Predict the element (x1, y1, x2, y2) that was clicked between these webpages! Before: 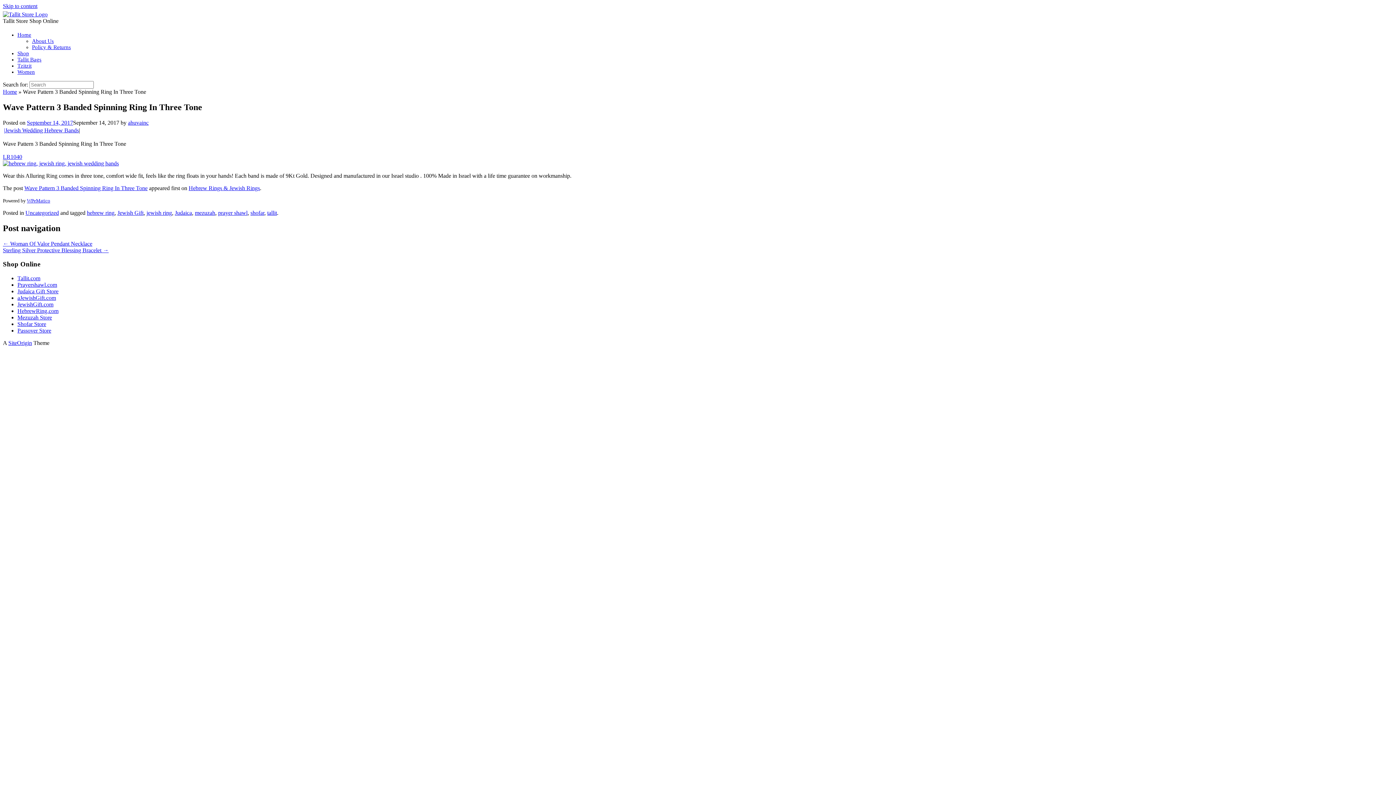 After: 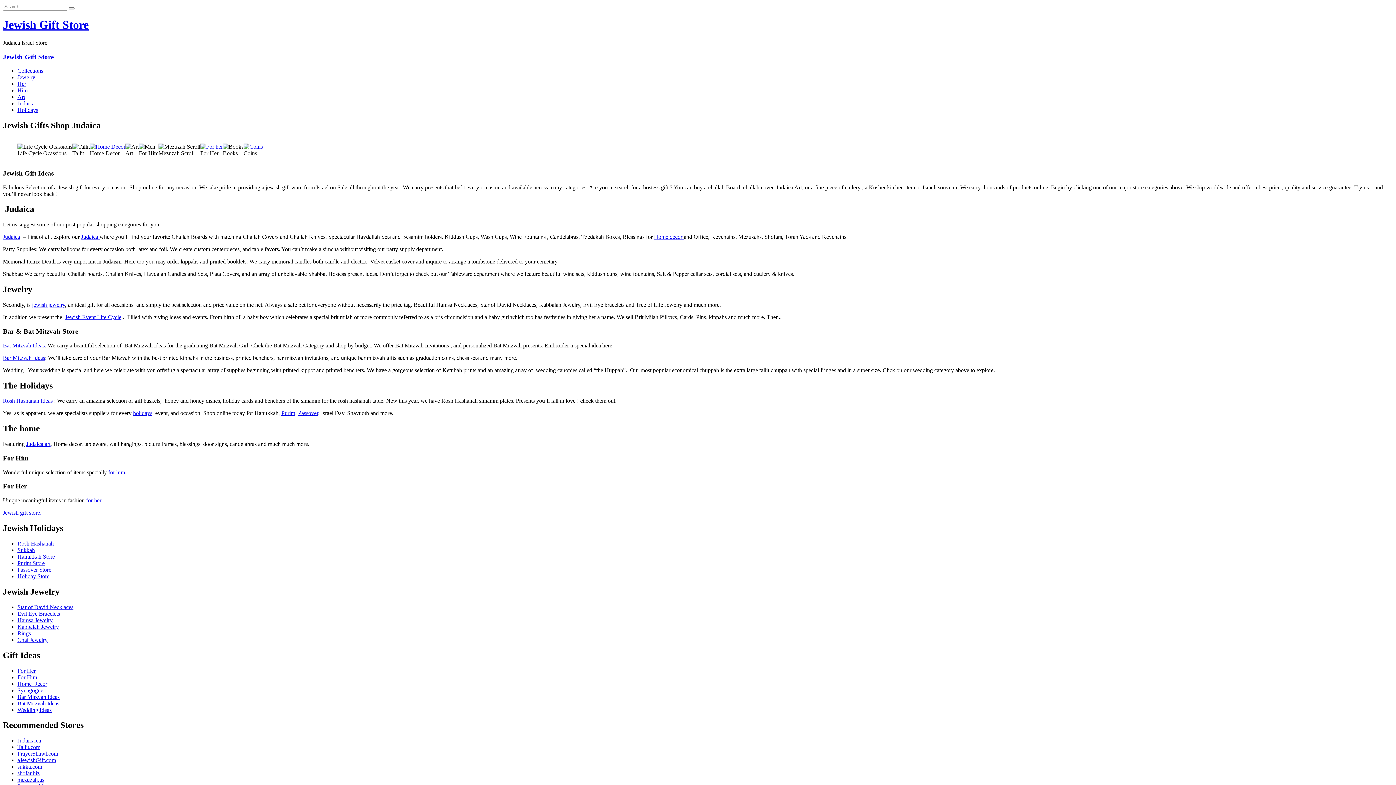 Action: bbox: (17, 301, 53, 307) label: JewishGift.com